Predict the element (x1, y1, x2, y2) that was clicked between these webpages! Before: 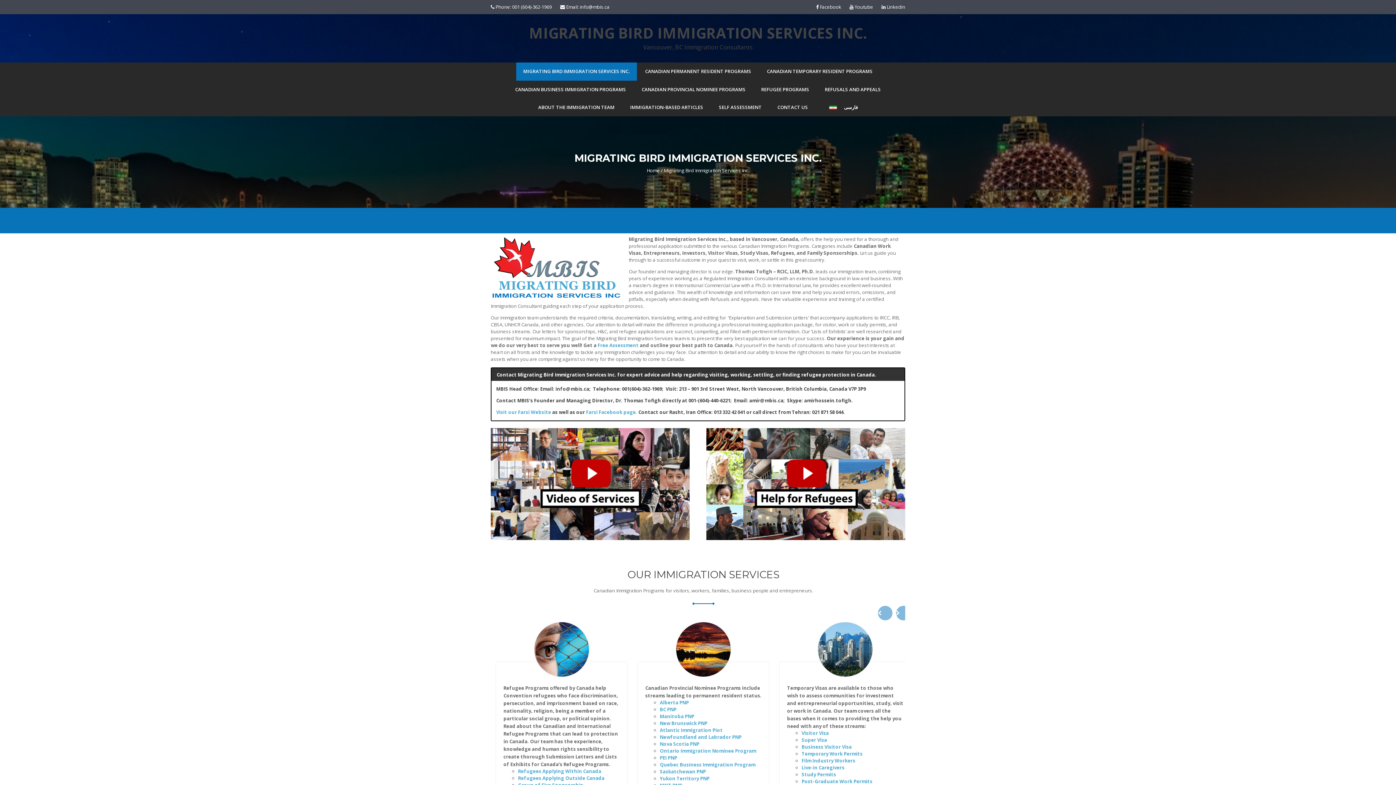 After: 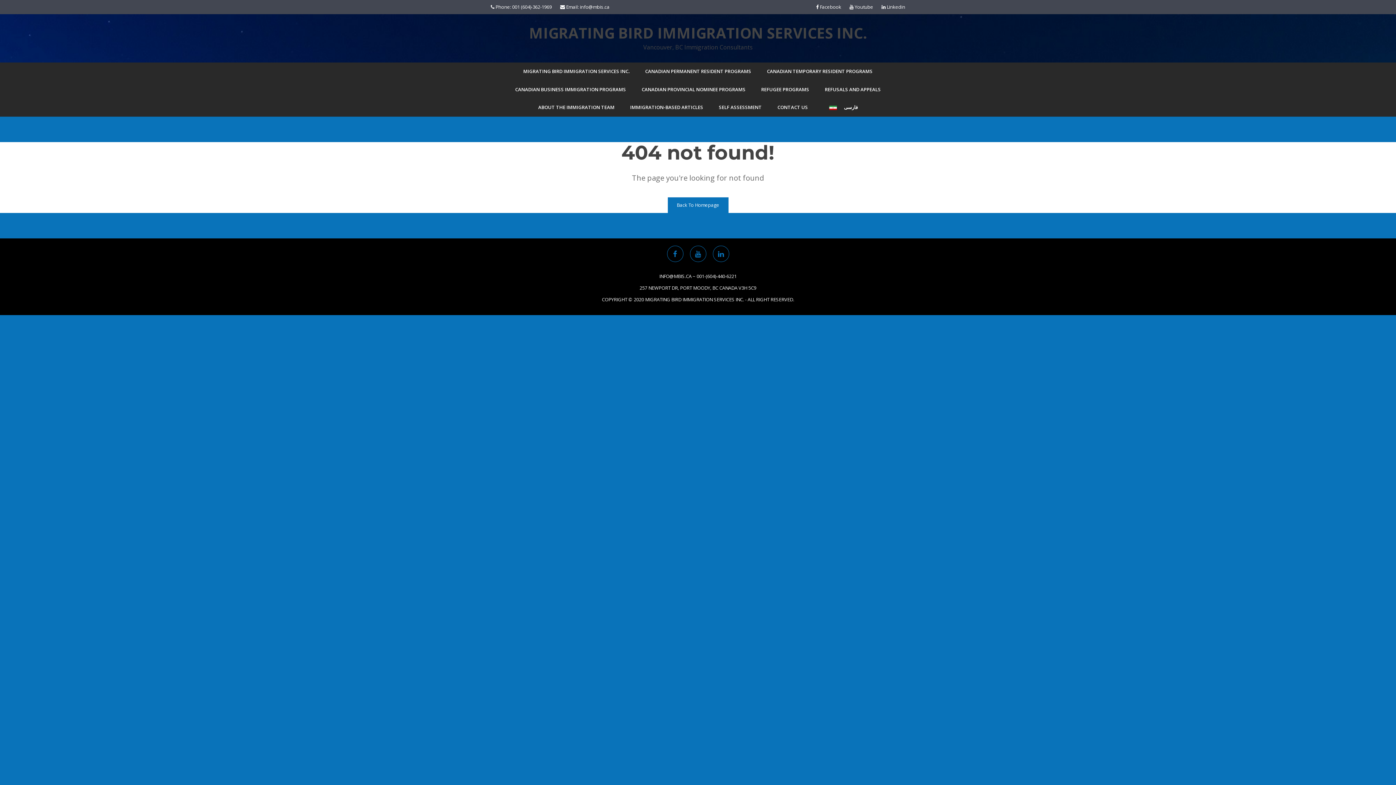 Action: bbox: (660, 720, 707, 727) label: New Brunswick PNP